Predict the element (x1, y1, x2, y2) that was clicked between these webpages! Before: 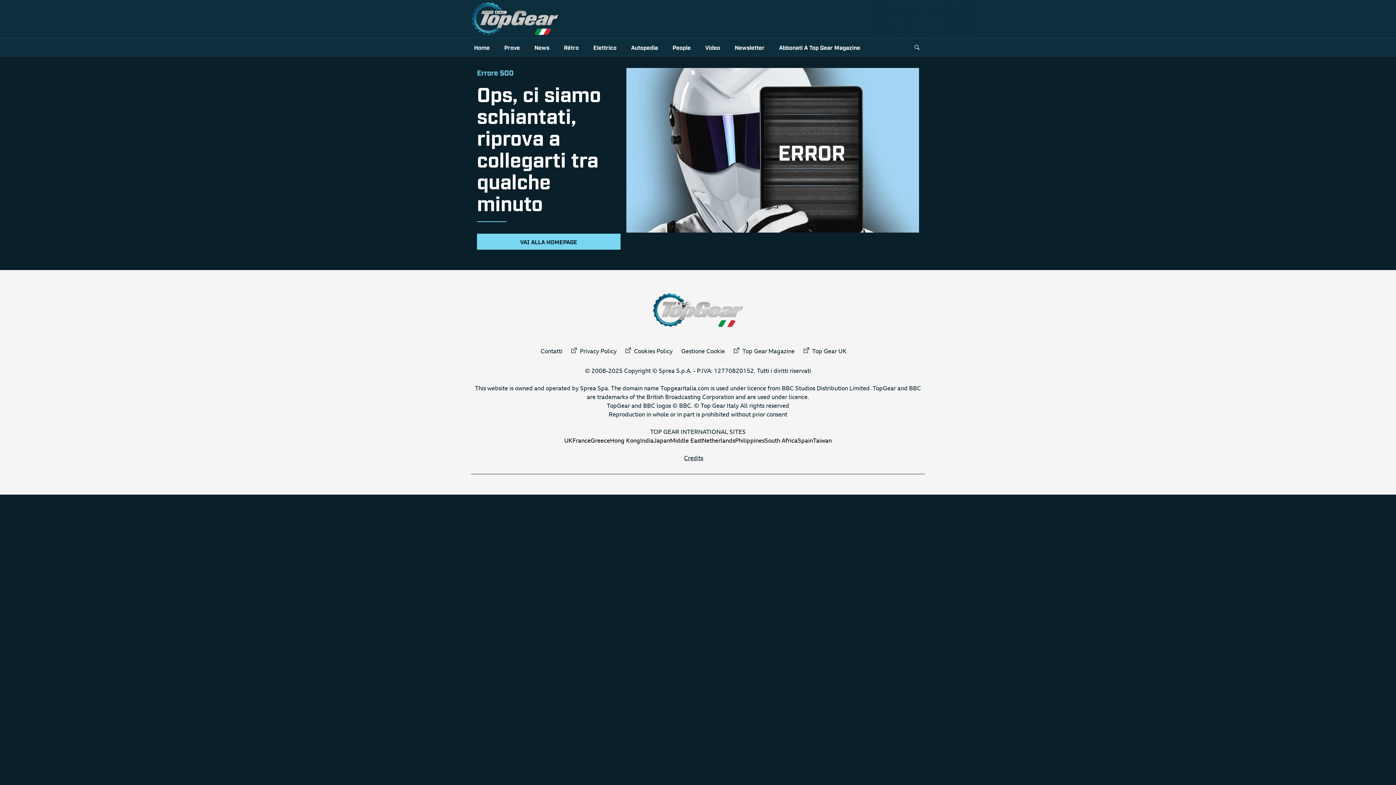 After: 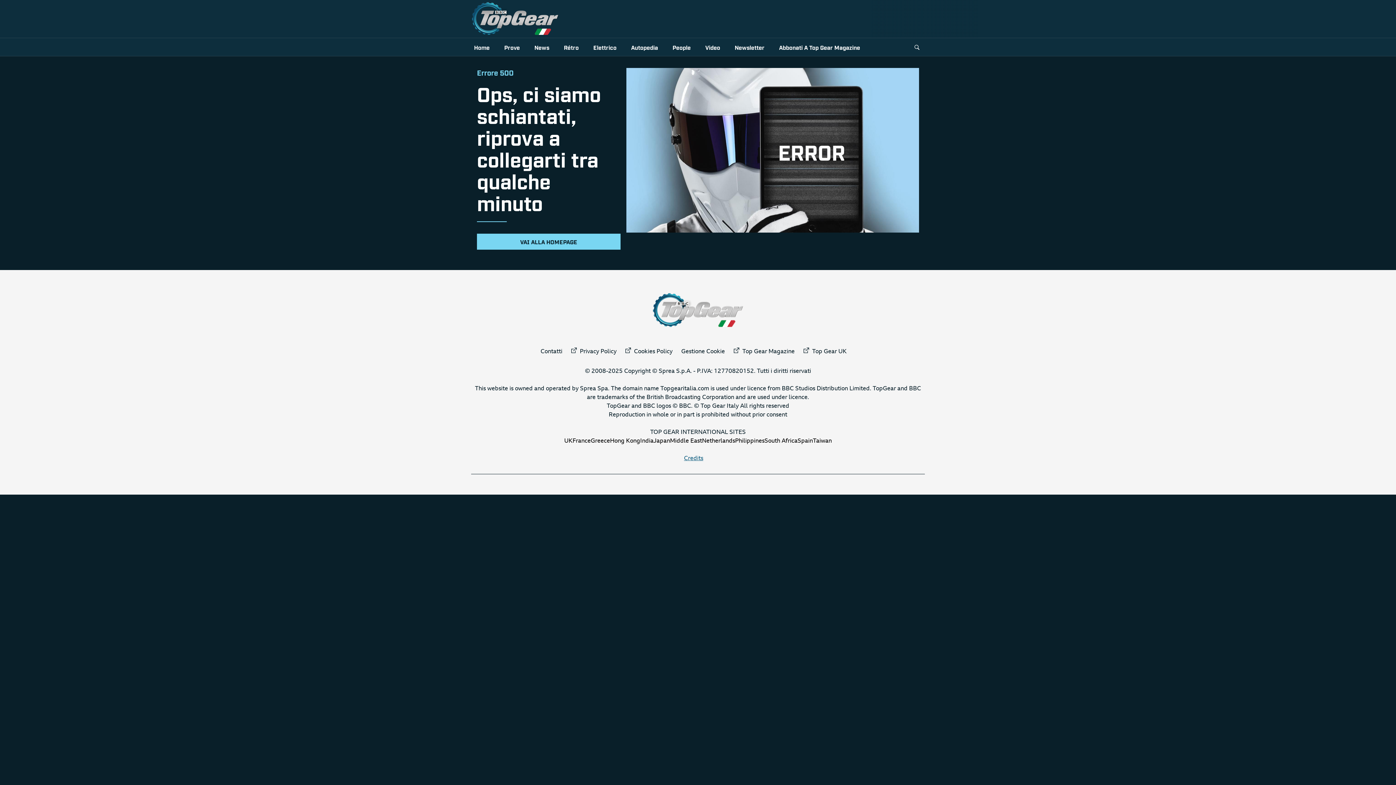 Action: label: Credits bbox: (684, 453, 712, 462)